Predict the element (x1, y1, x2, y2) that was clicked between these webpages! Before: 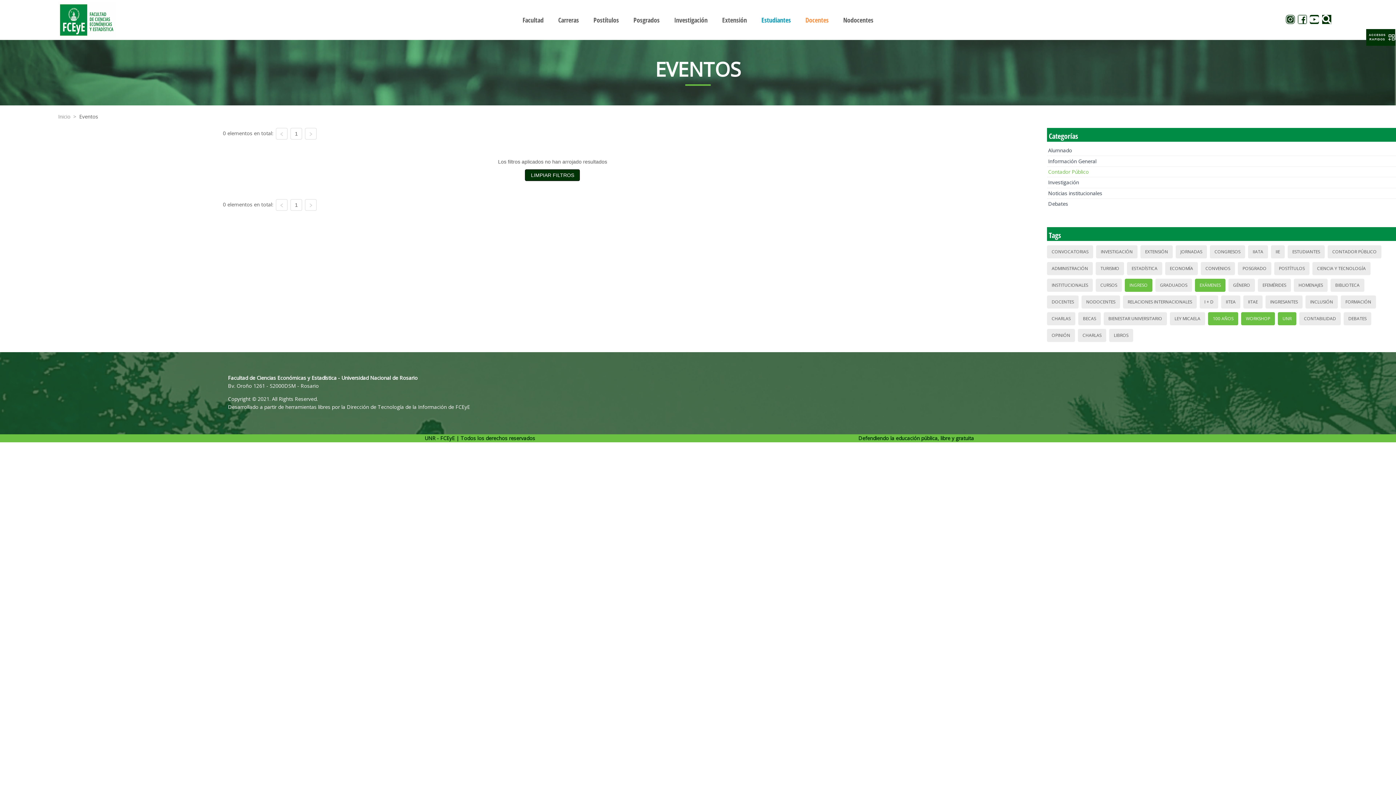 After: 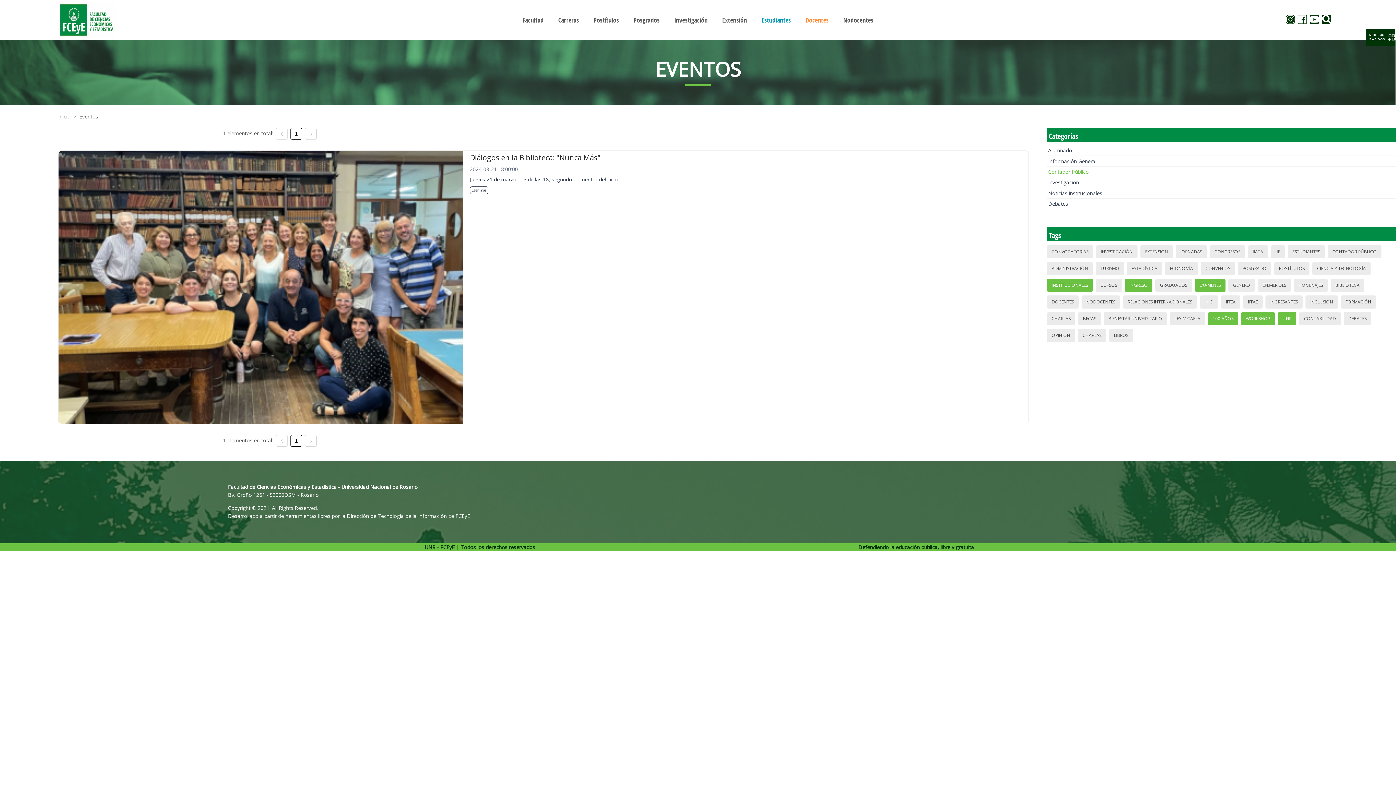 Action: bbox: (1049, 279, 1090, 291) label: INSTITUCIONALES